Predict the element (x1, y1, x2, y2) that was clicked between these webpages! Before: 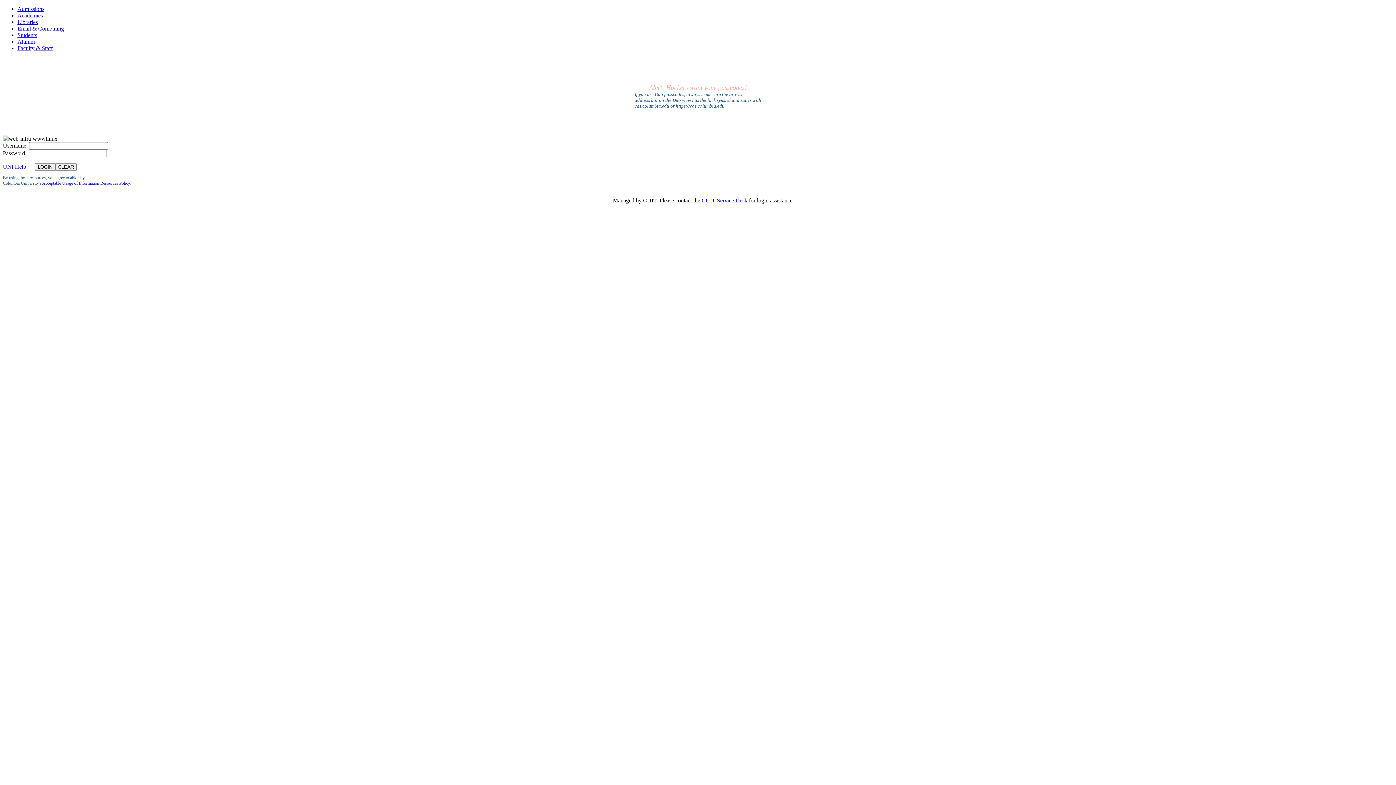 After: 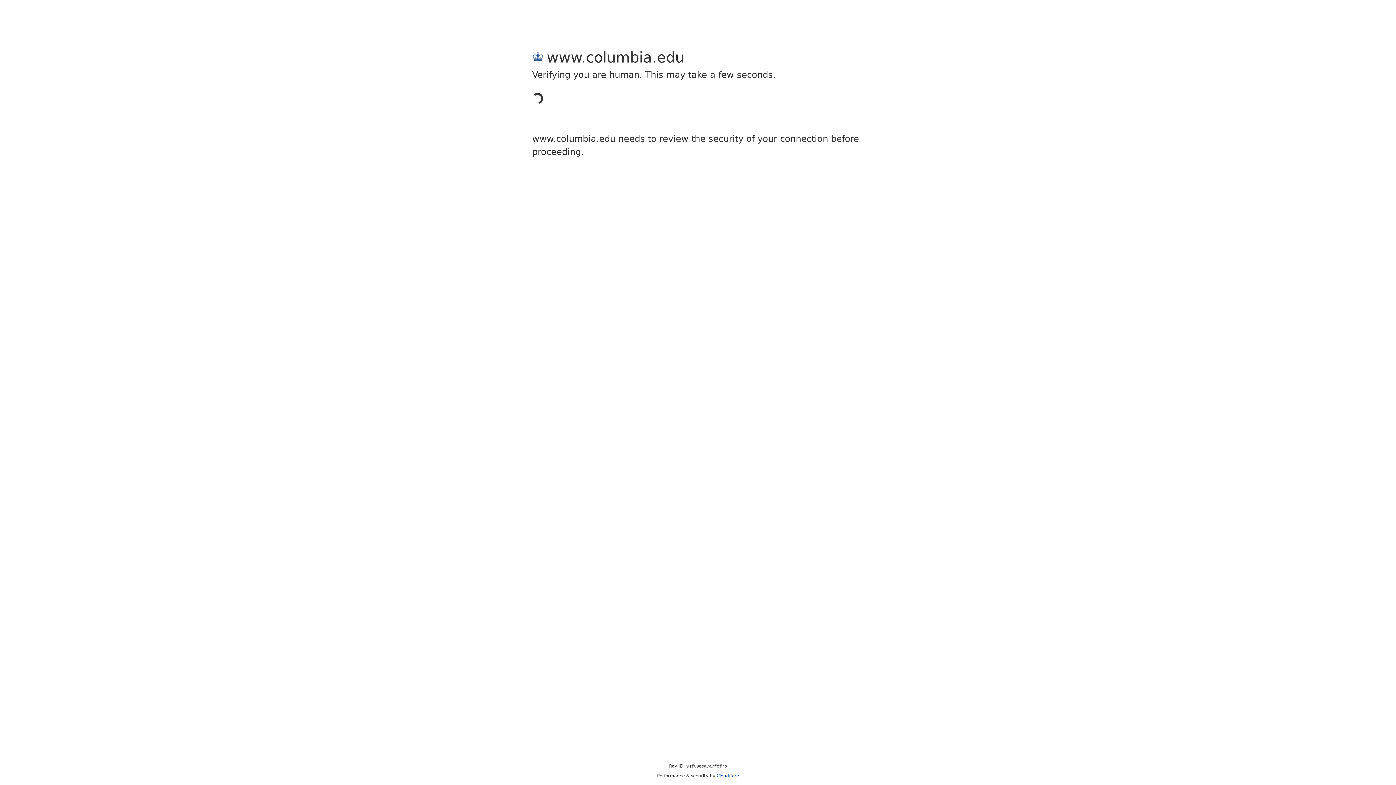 Action: bbox: (17, 12, 42, 18) label: Academics